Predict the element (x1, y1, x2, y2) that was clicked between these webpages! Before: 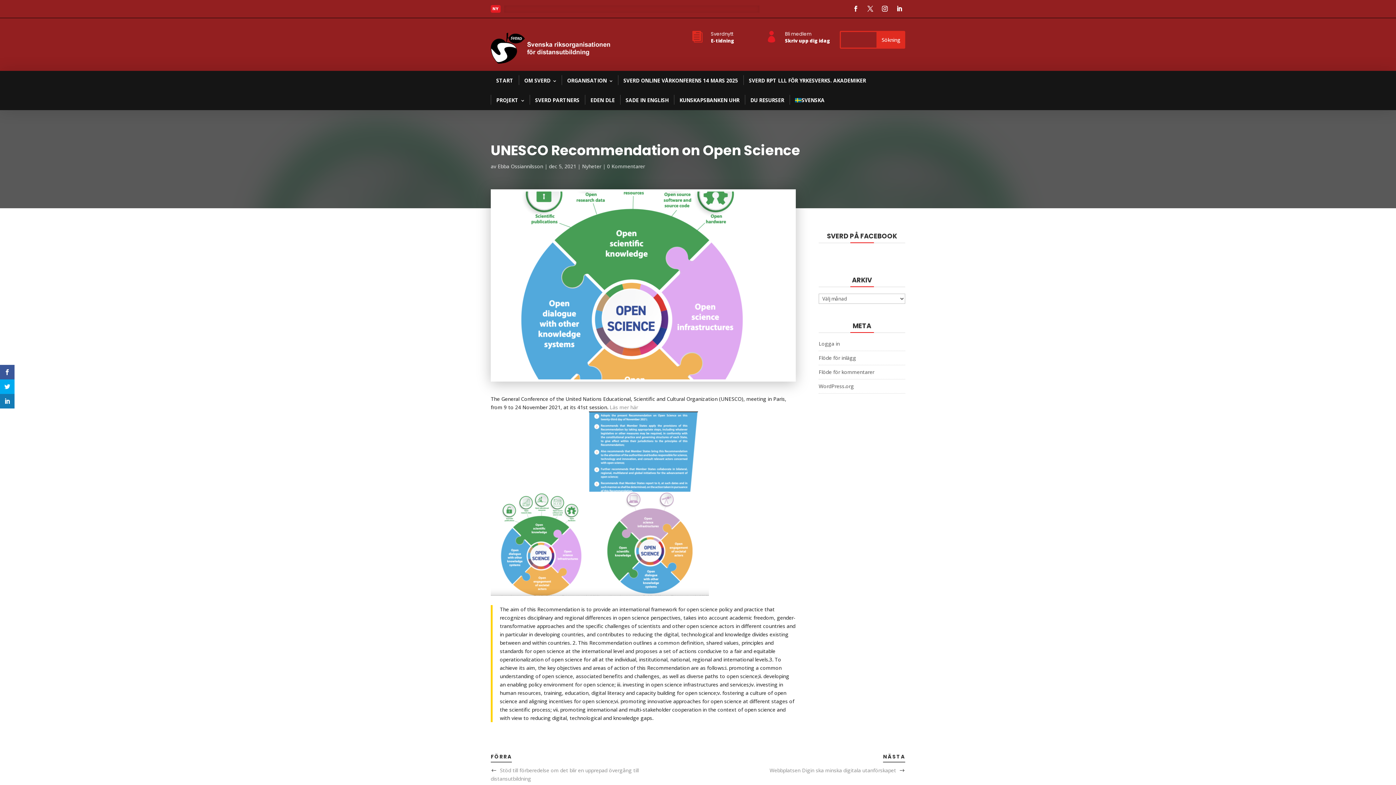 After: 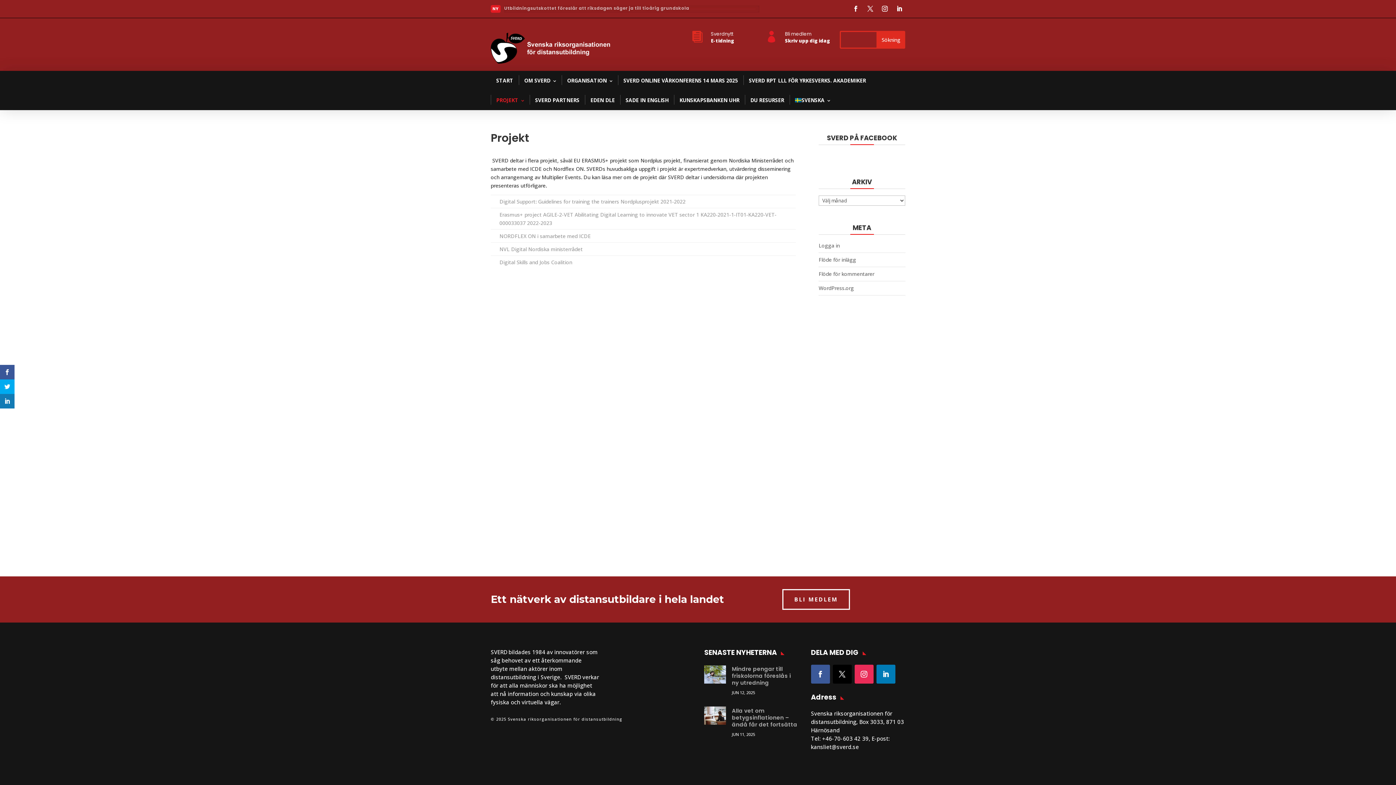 Action: label: PROJEKT bbox: (490, 90, 529, 110)